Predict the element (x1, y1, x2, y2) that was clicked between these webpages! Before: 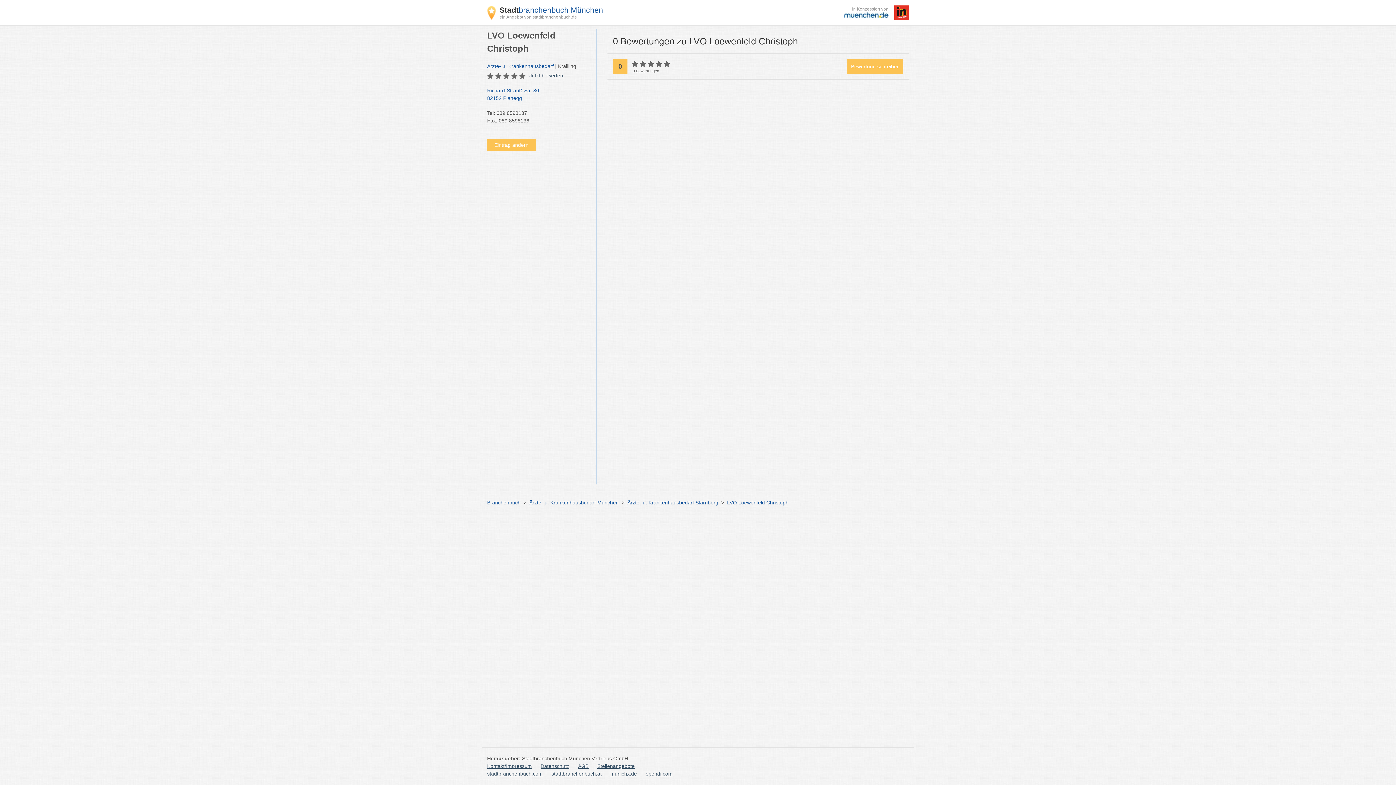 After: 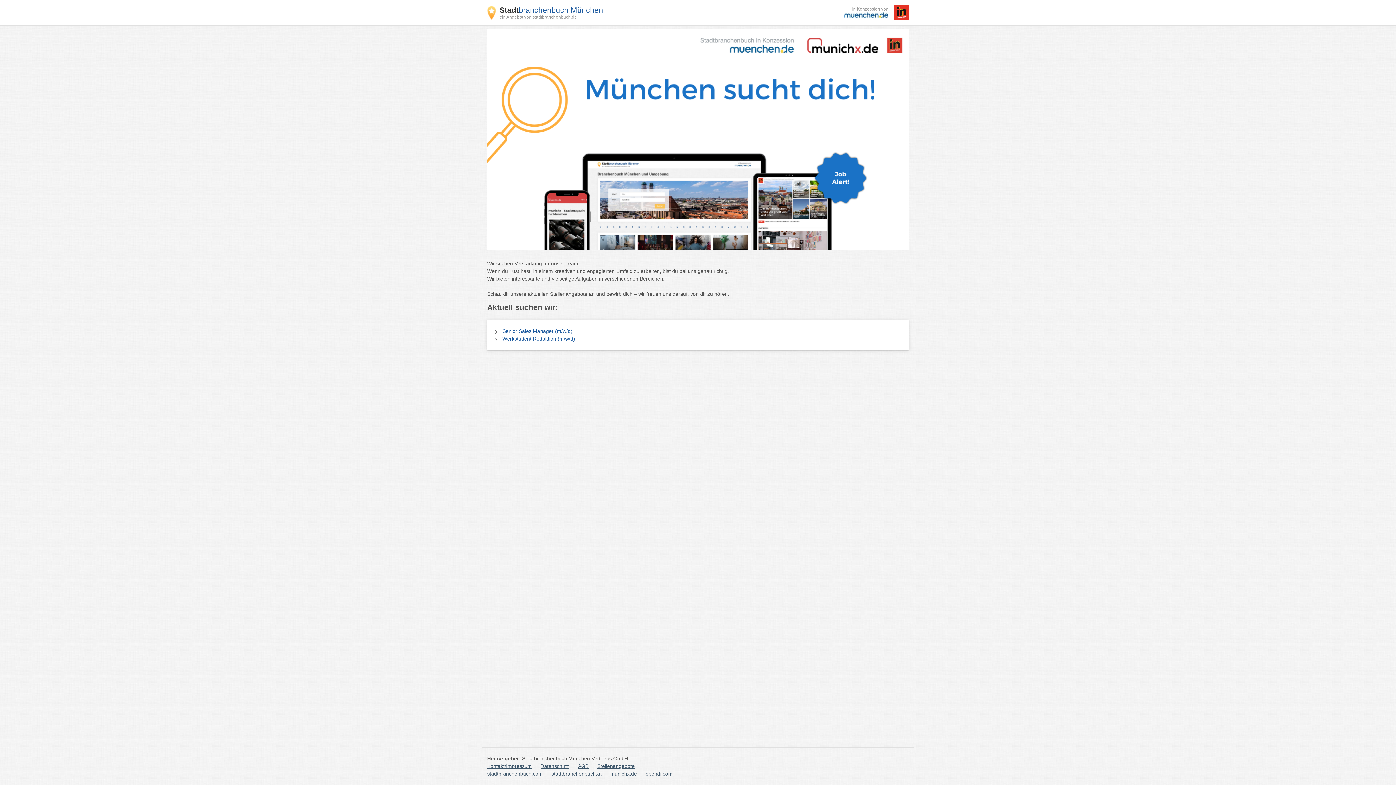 Action: bbox: (597, 762, 634, 770) label: Stellenangebote